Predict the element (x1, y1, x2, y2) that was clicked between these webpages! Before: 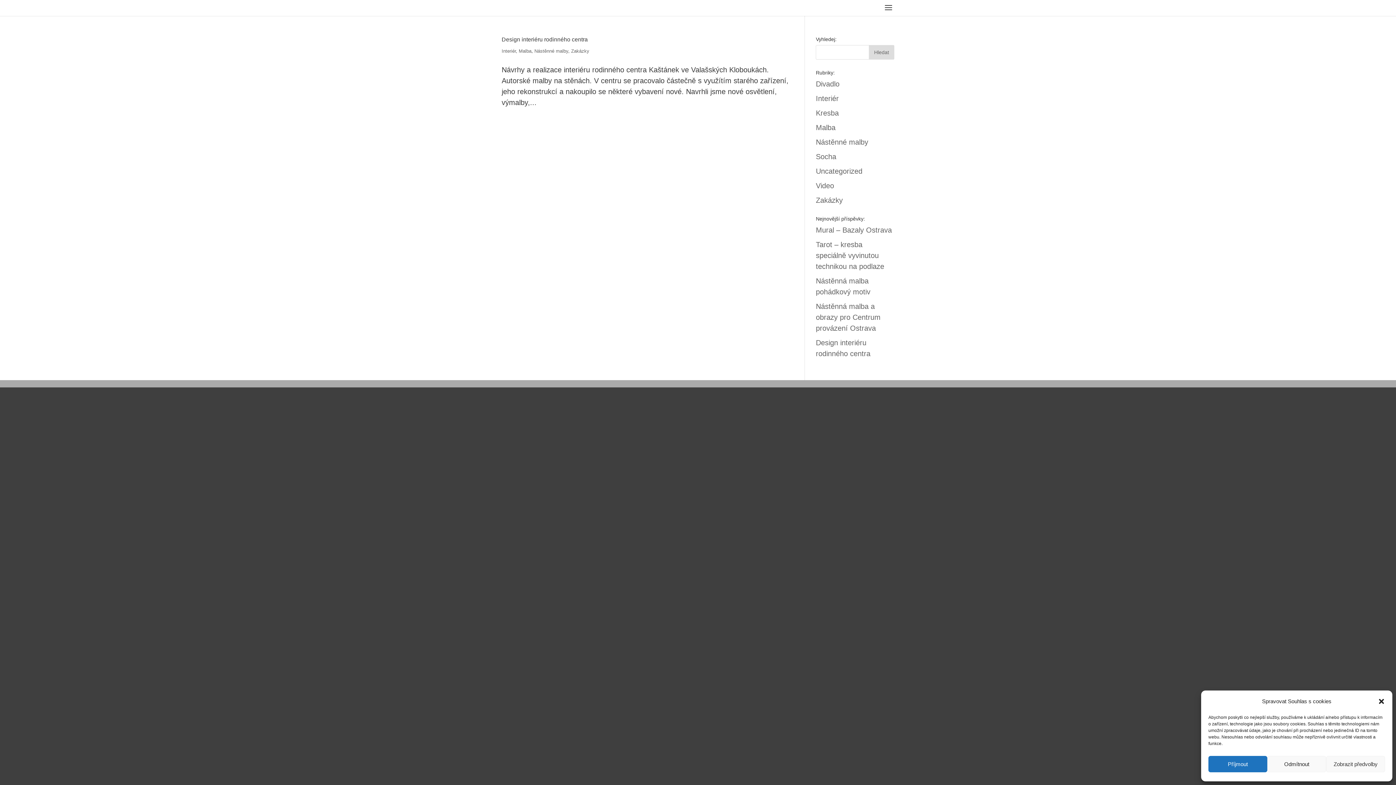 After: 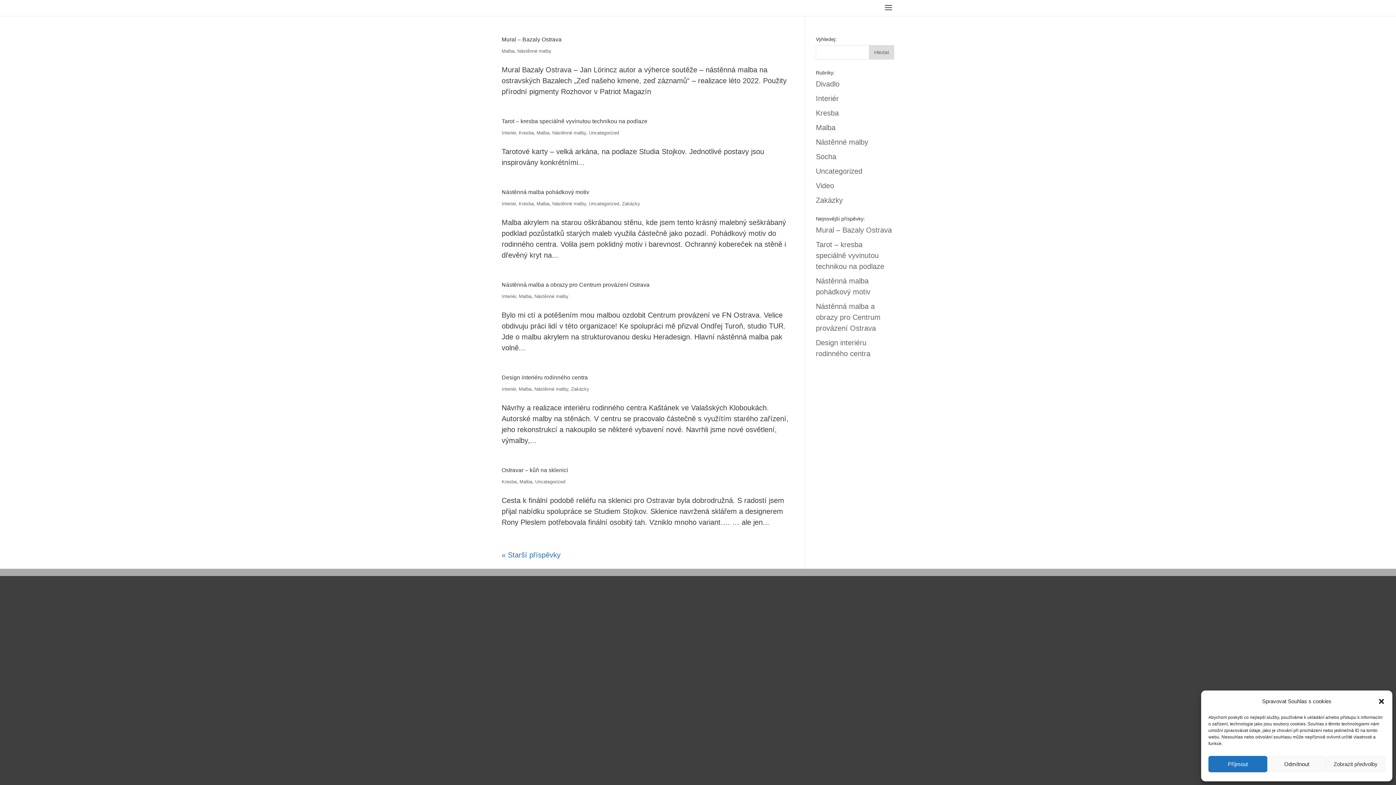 Action: bbox: (518, 48, 531, 53) label: Malba